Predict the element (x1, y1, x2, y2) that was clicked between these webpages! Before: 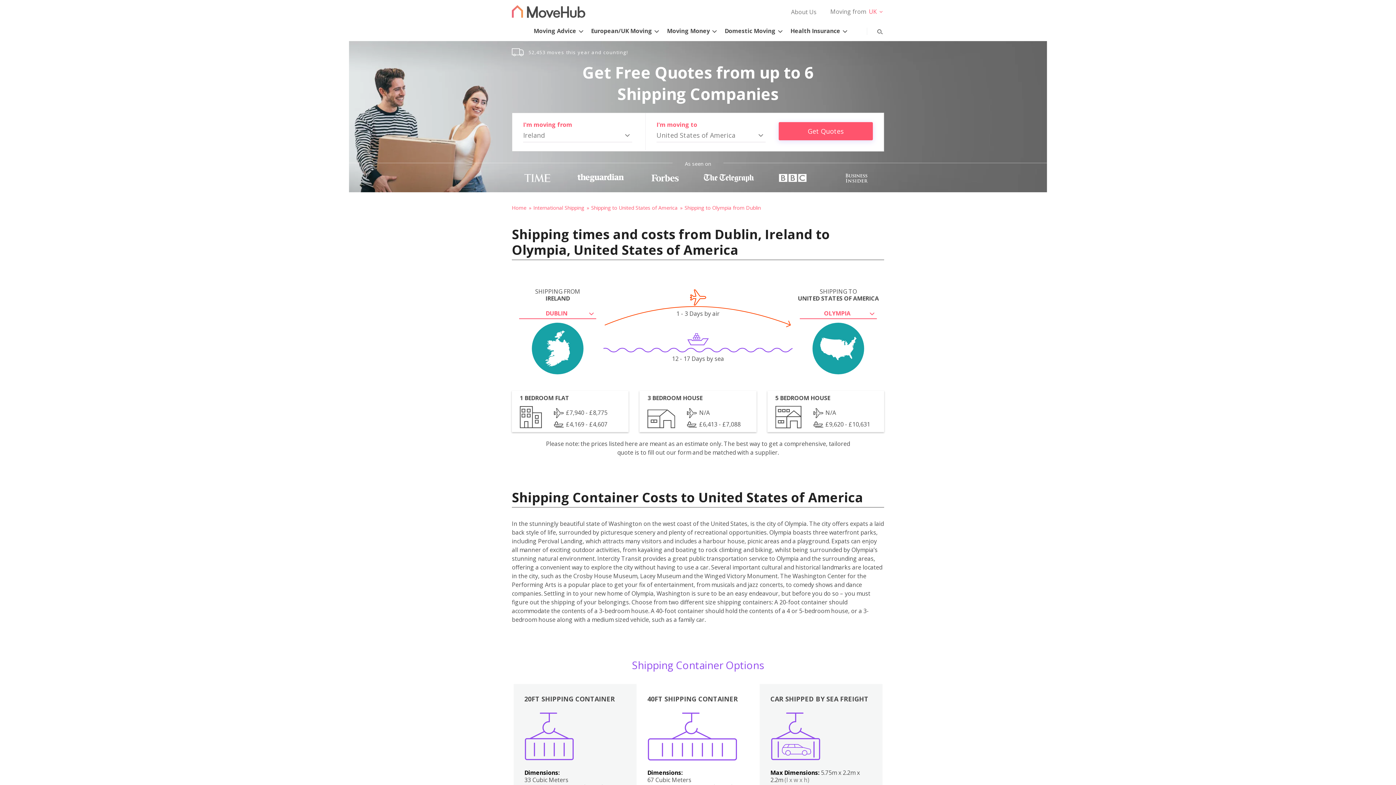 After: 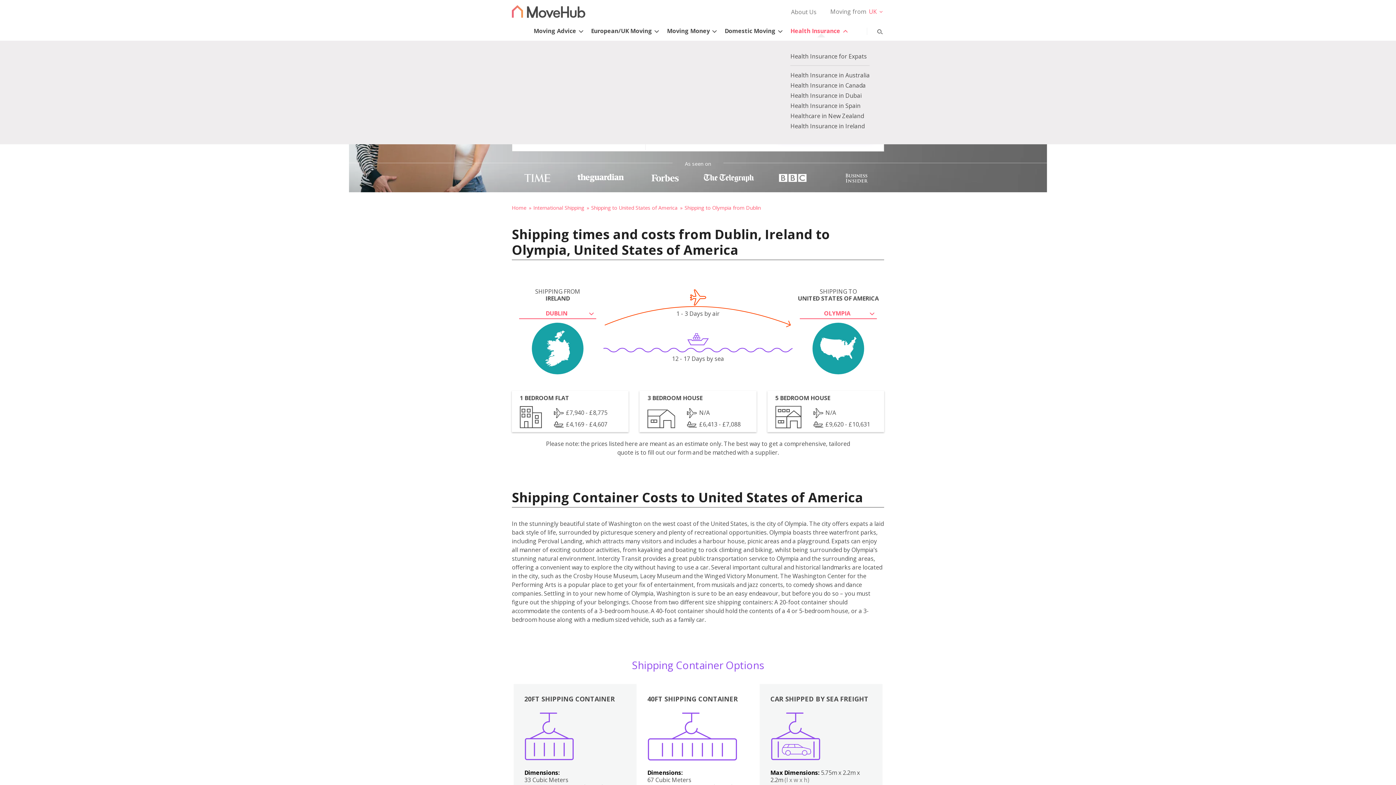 Action: bbox: (788, 18, 851, 38) label: Health Insurance